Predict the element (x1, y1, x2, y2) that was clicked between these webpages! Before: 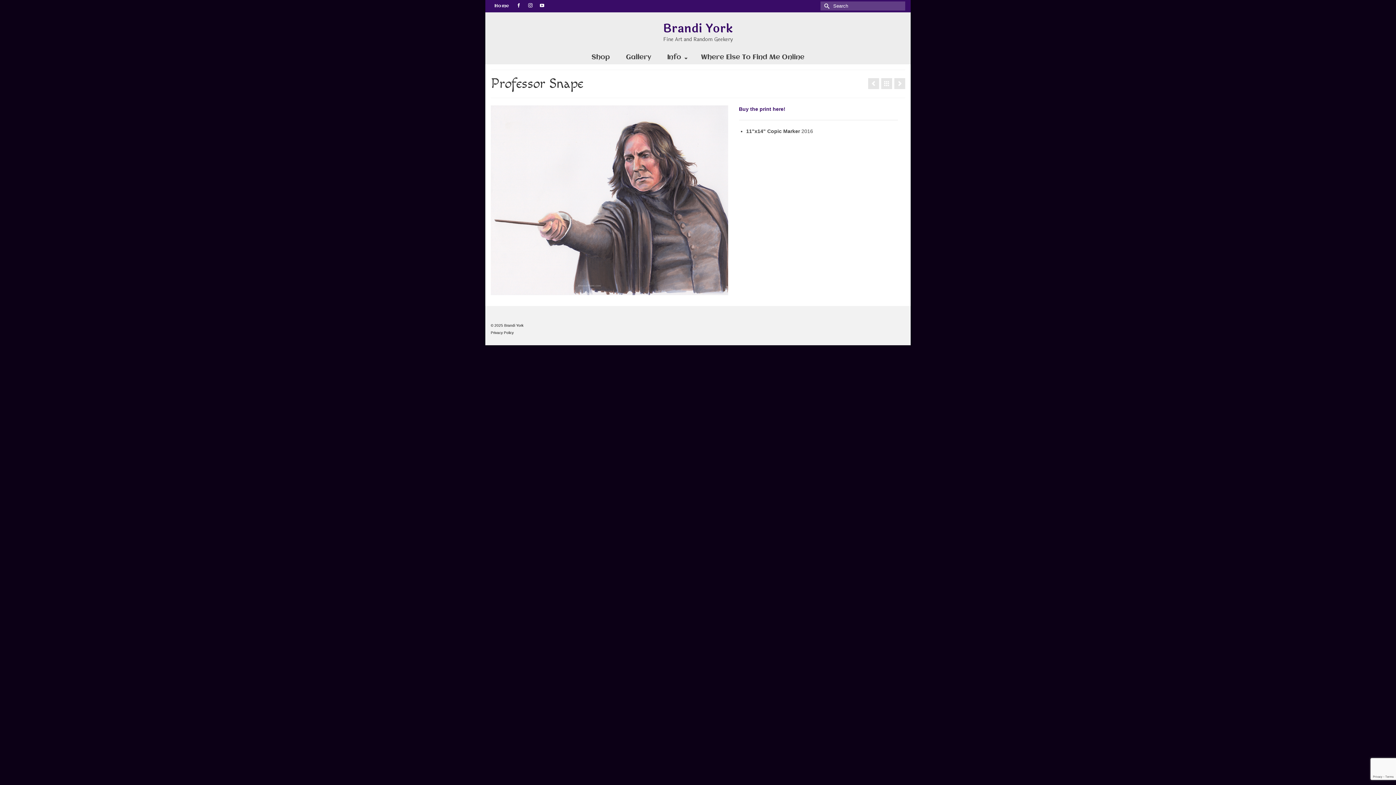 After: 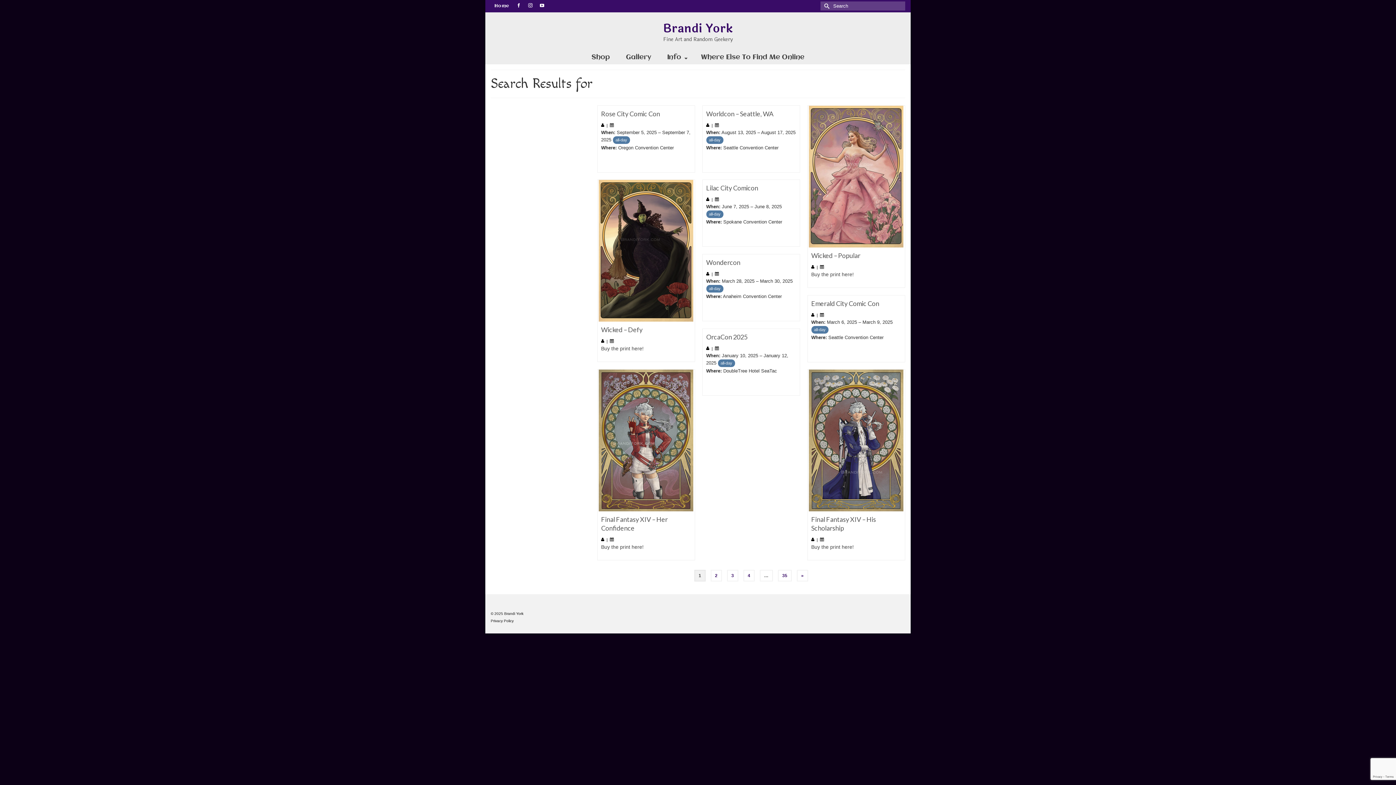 Action: bbox: (820, 1, 831, 10) label: Submit Search